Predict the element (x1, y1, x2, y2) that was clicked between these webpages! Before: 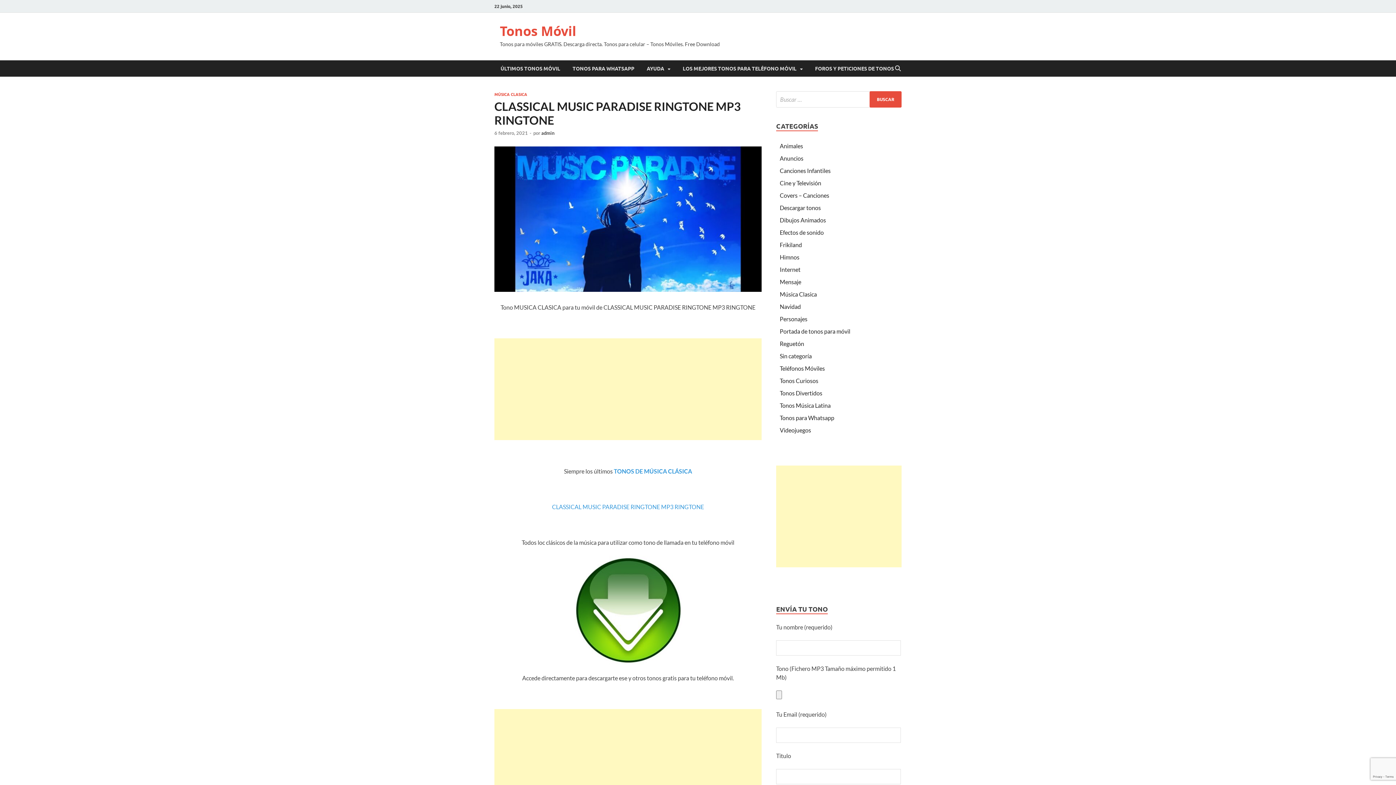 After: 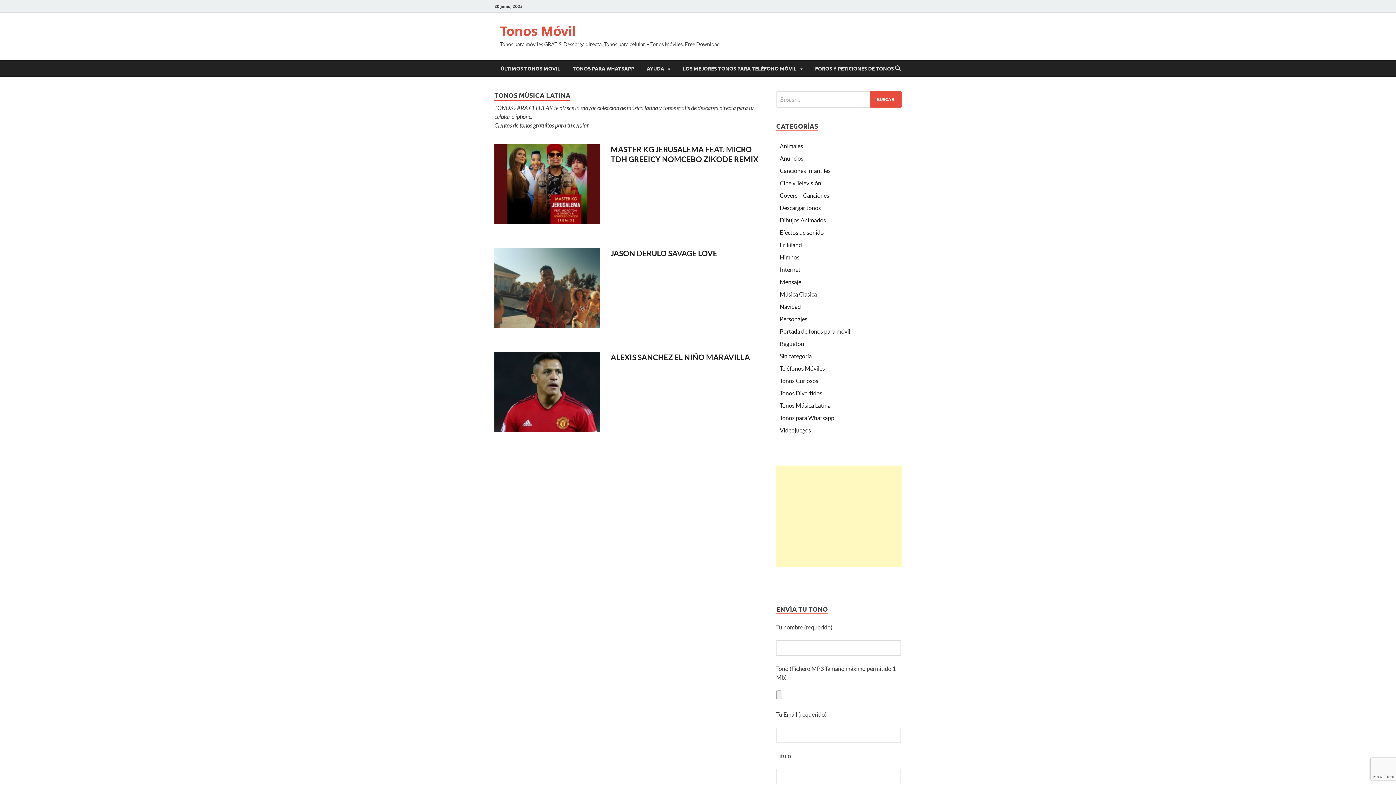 Action: label: Tonos Música Latina bbox: (780, 402, 830, 409)